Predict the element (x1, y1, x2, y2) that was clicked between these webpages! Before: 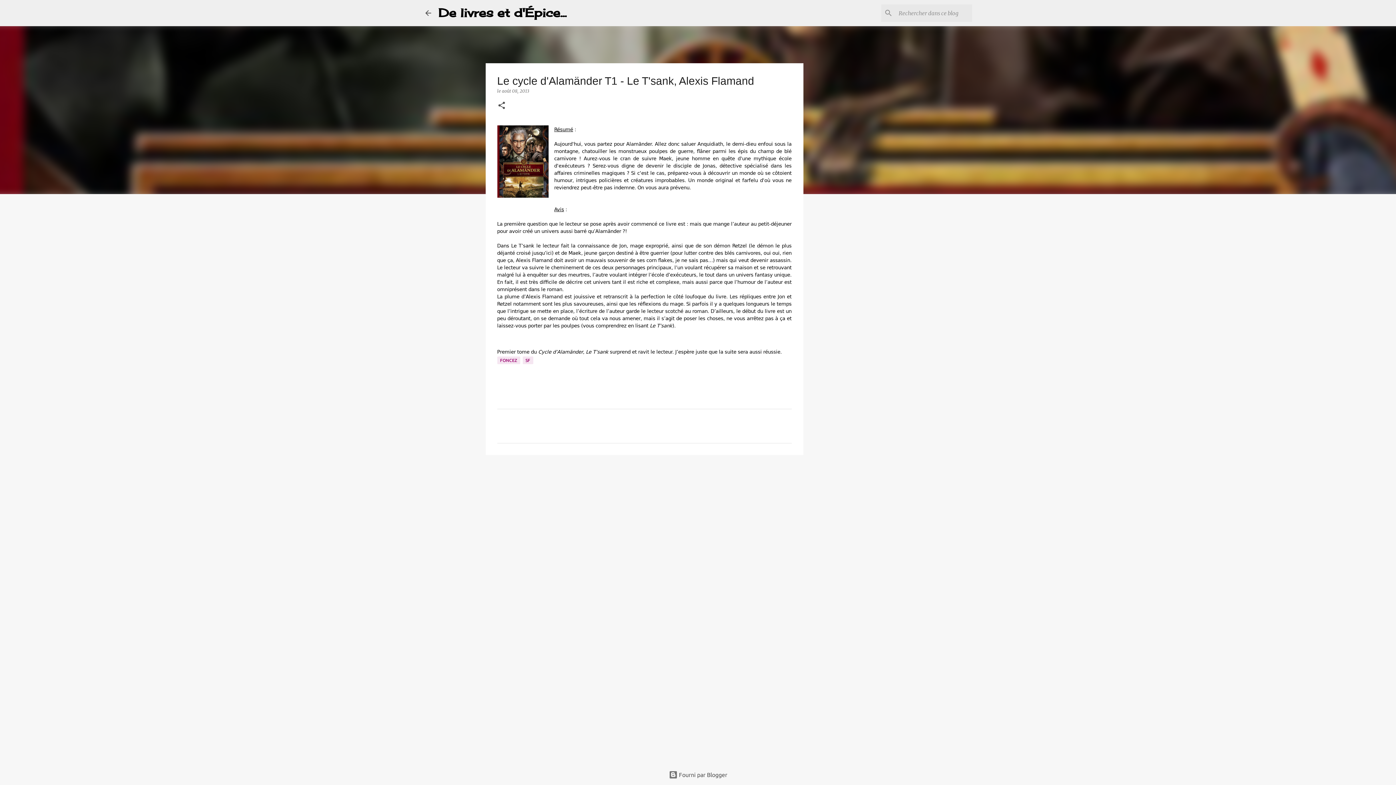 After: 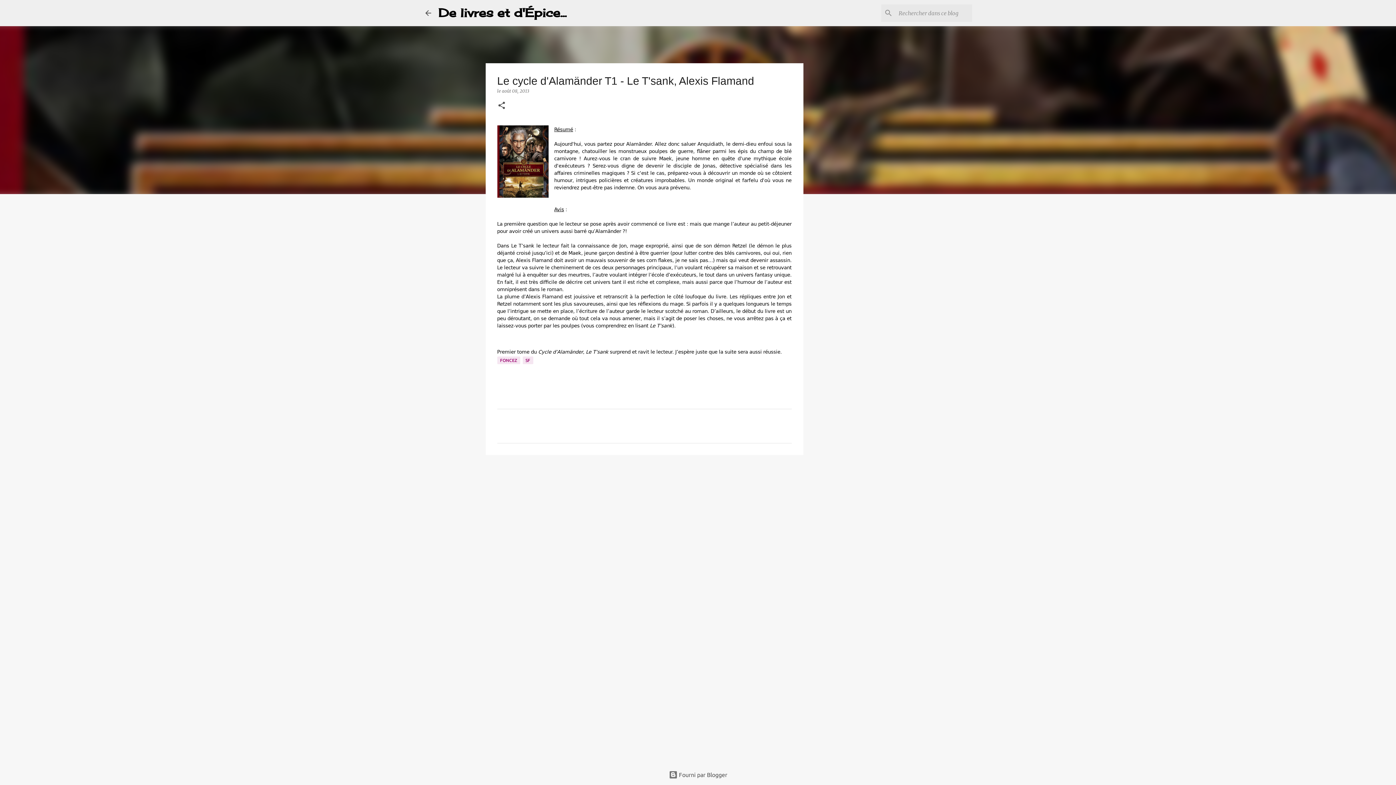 Action: bbox: (502, 88, 529, 93) label: août 08, 2013